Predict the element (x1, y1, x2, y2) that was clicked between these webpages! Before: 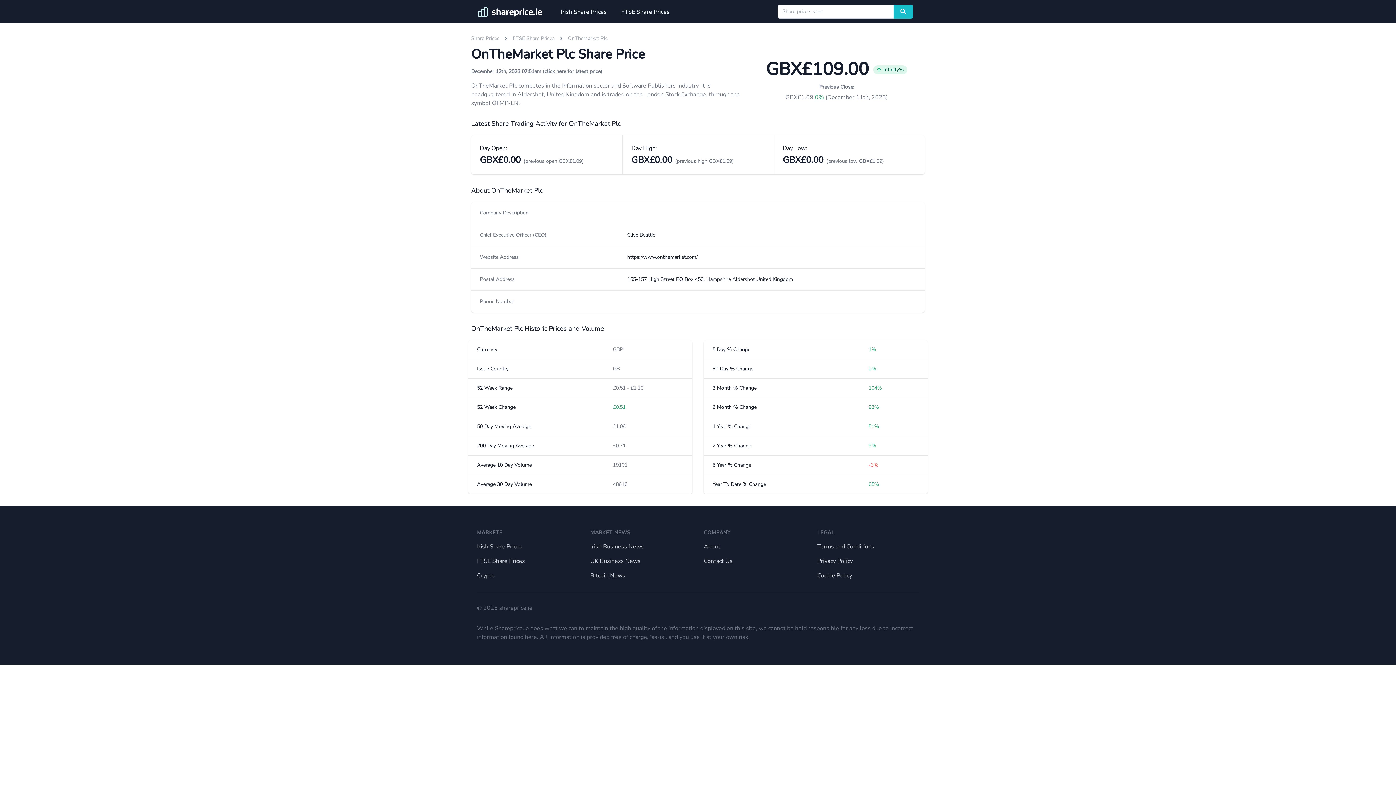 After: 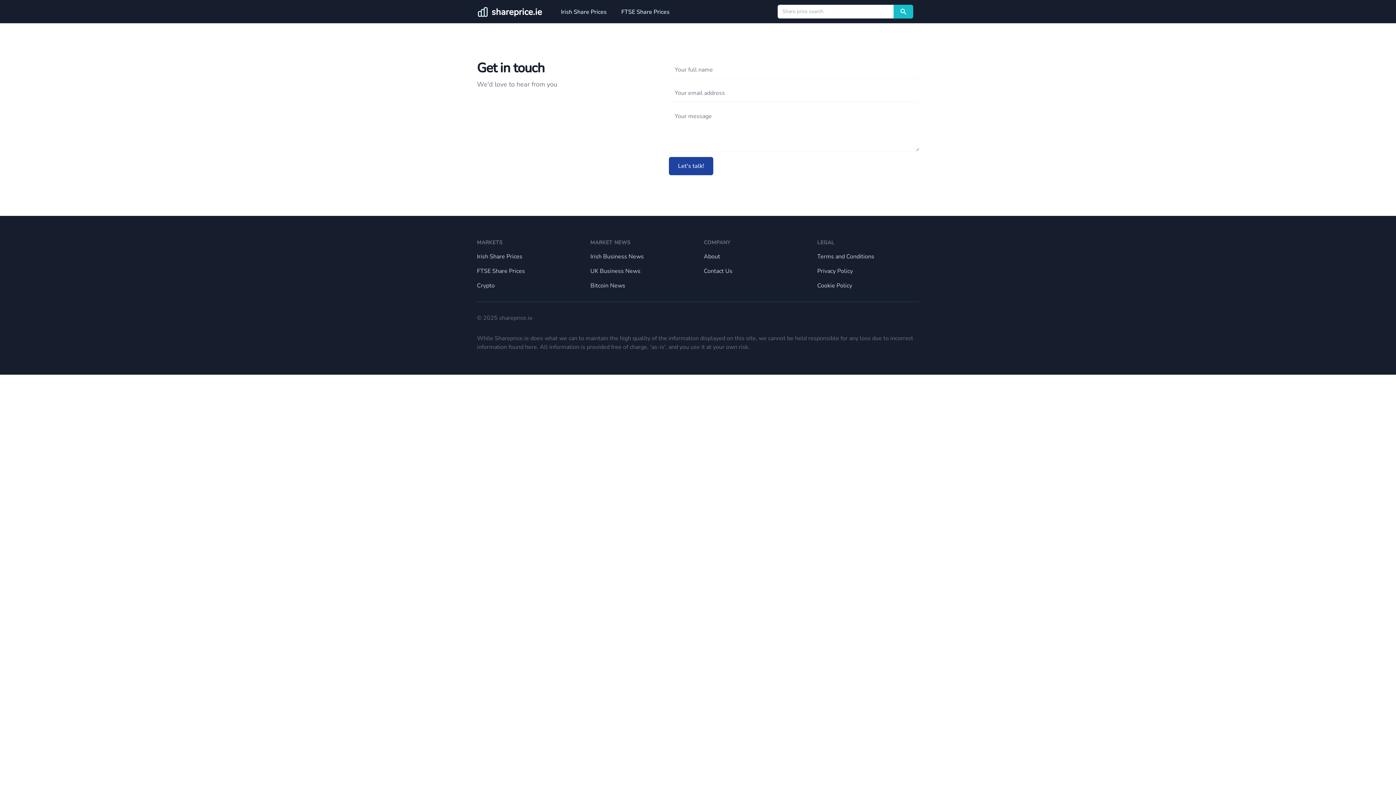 Action: label: Contact Us bbox: (704, 557, 732, 565)